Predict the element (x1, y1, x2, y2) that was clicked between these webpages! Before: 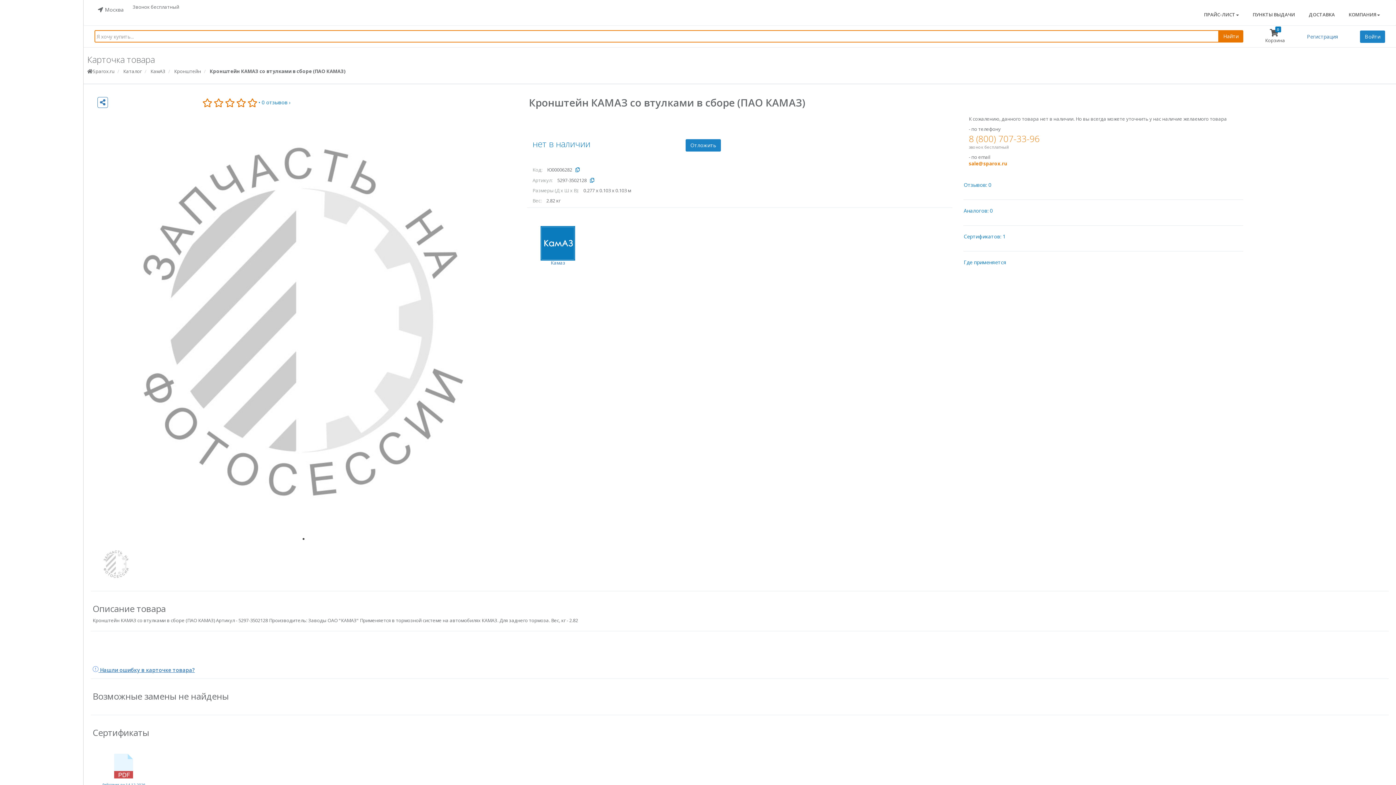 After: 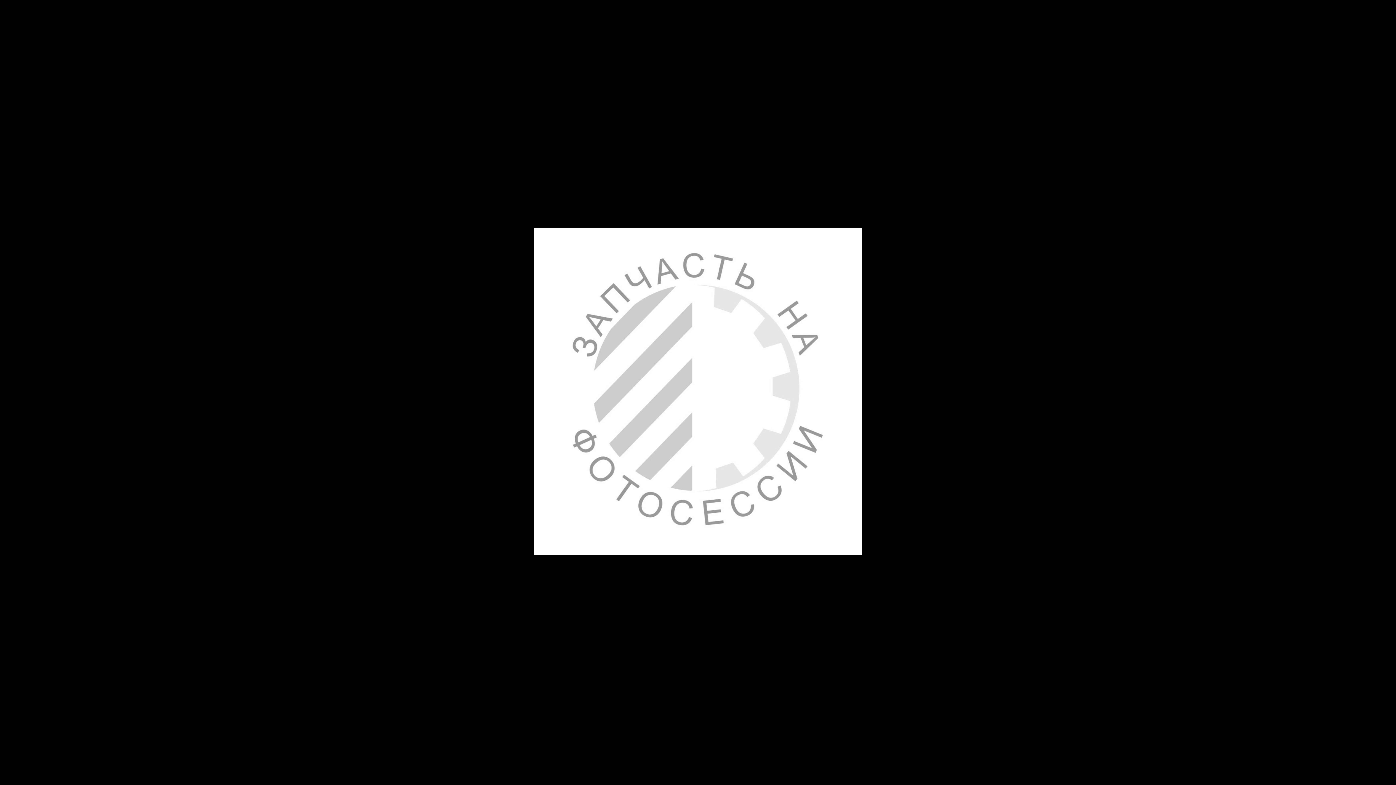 Action: bbox: (100, 548, 132, 581)